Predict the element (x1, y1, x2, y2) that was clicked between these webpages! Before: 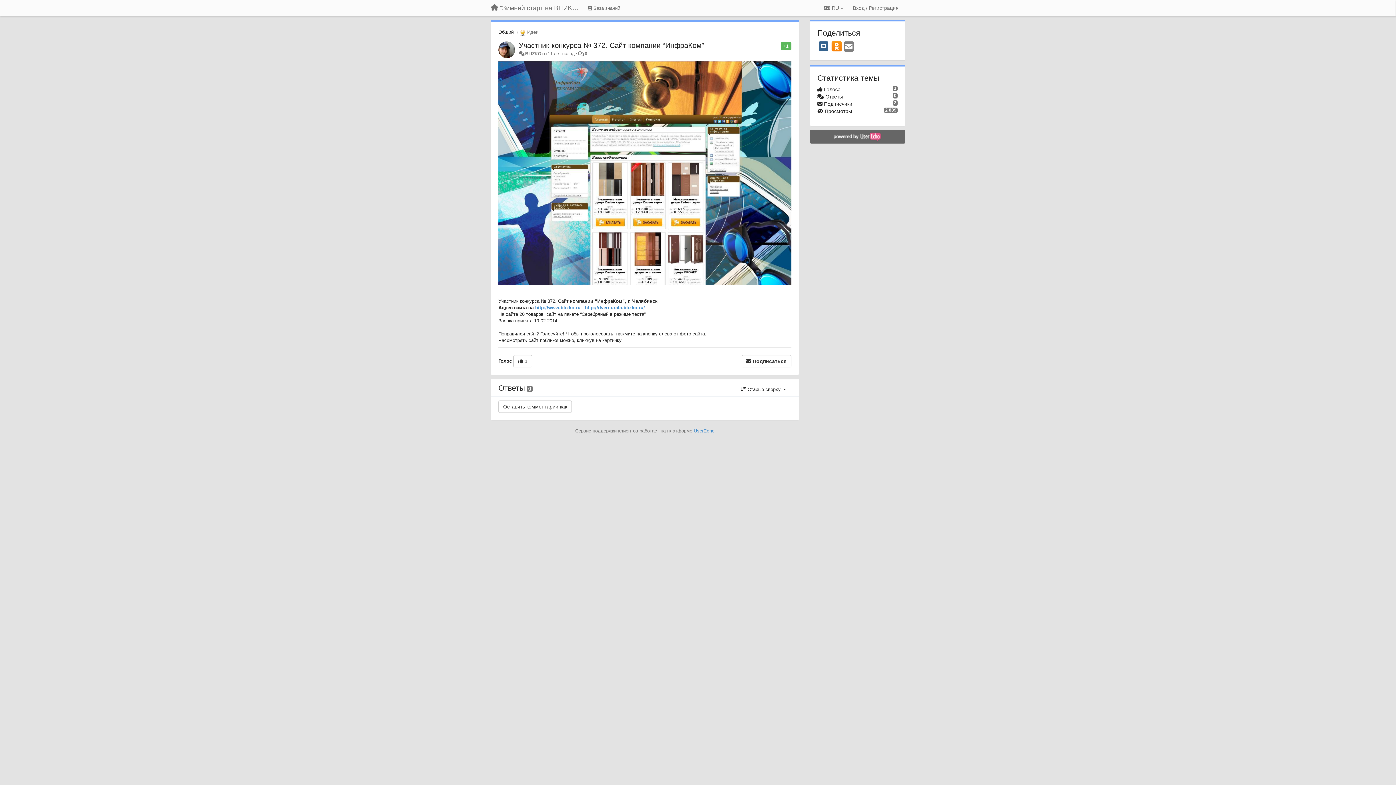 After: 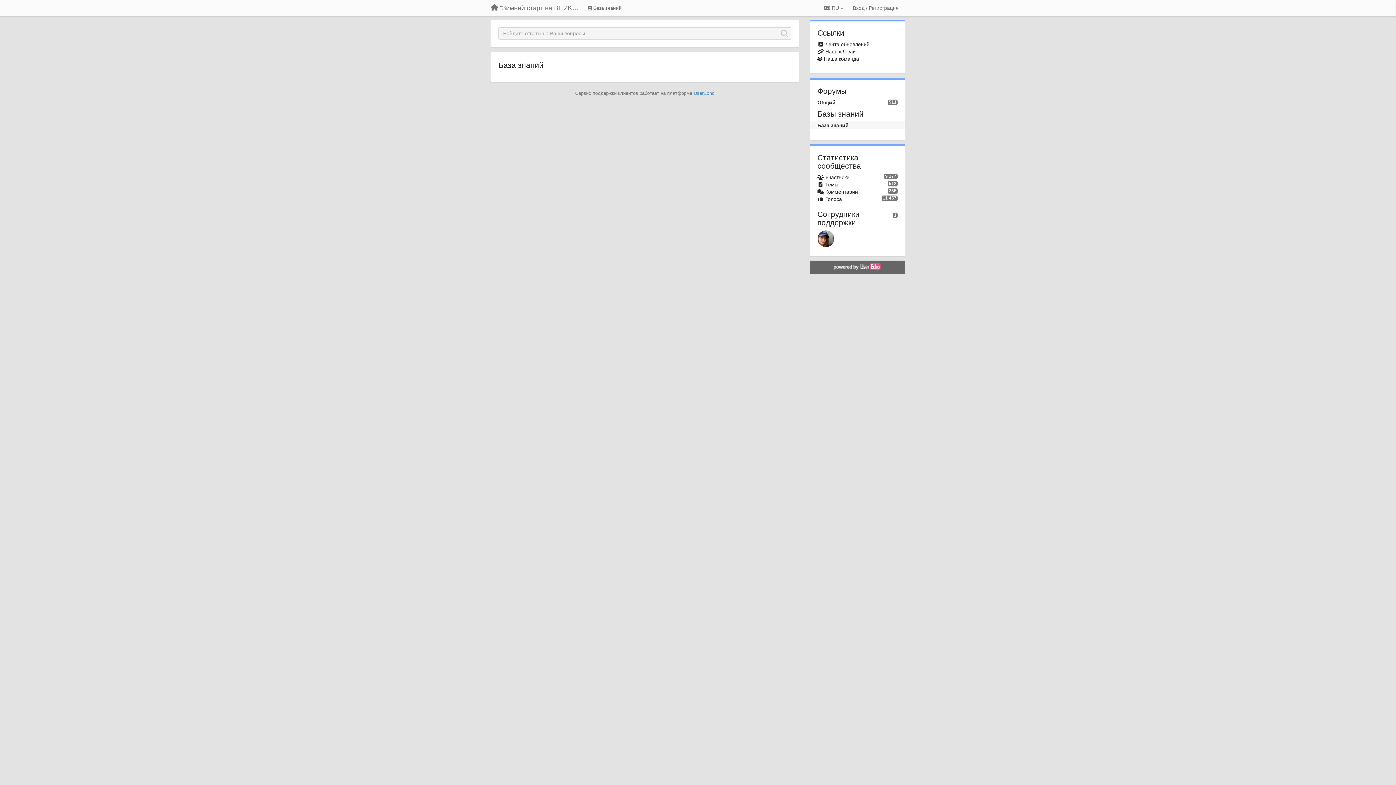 Action: bbox: (585, 2, 622, 14) label:  База знаний